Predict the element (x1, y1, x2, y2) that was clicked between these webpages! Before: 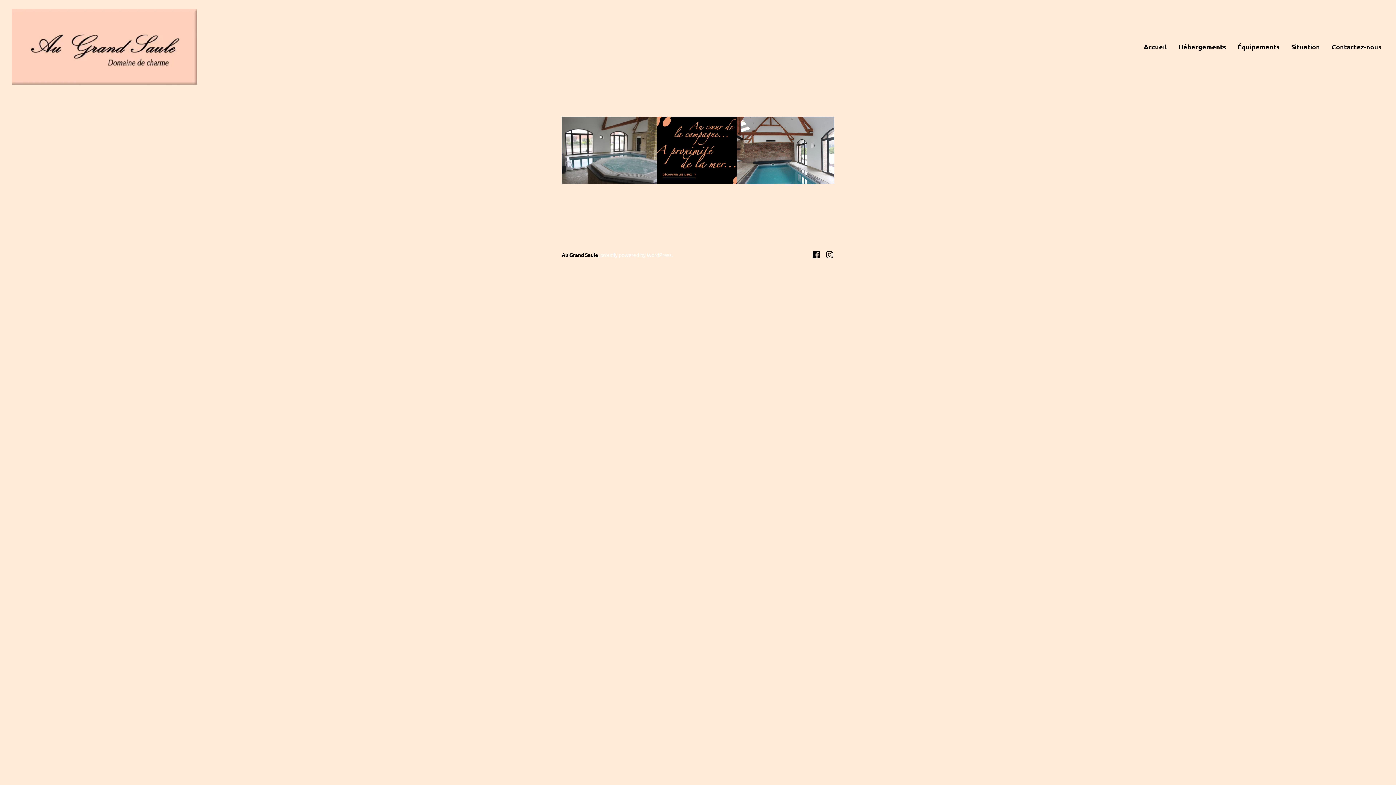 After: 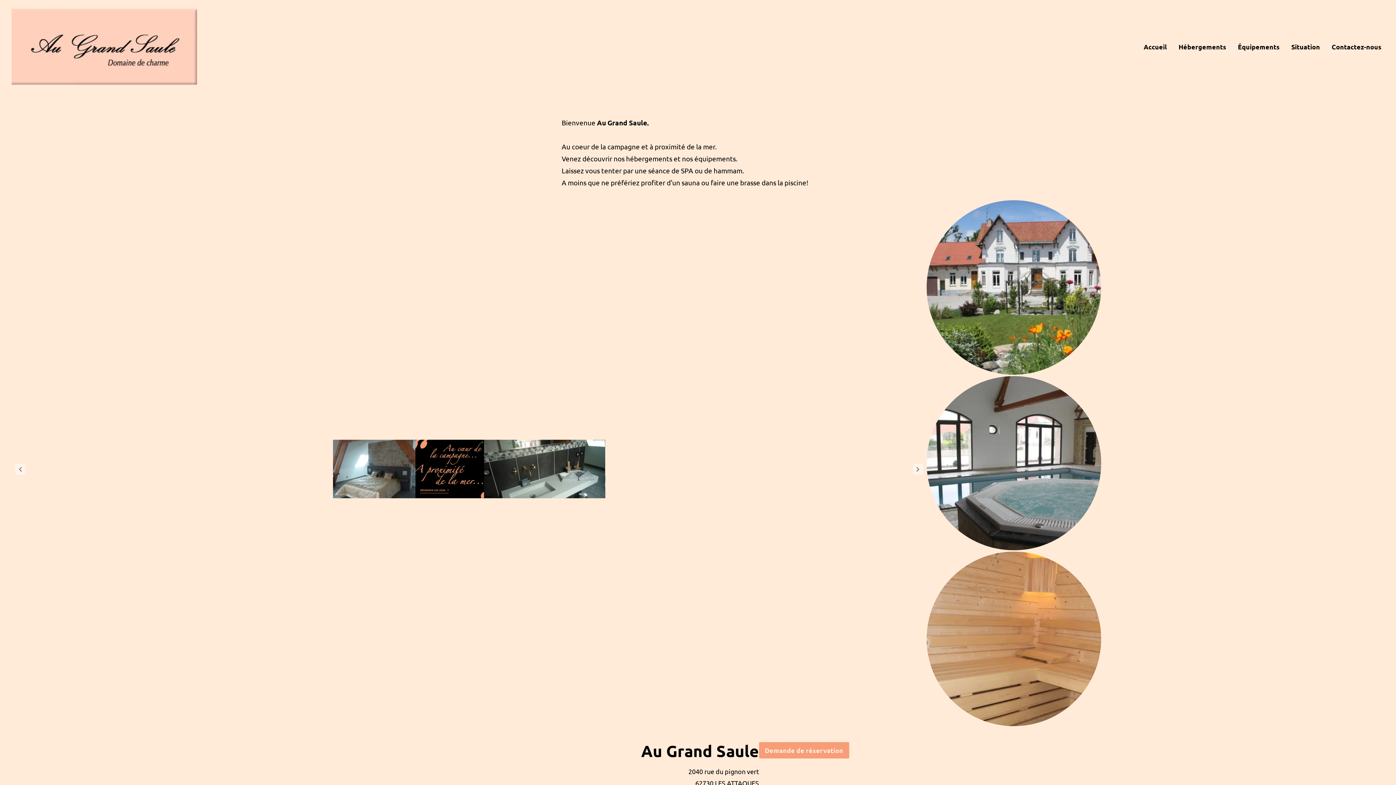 Action: bbox: (11, 41, 197, 49)